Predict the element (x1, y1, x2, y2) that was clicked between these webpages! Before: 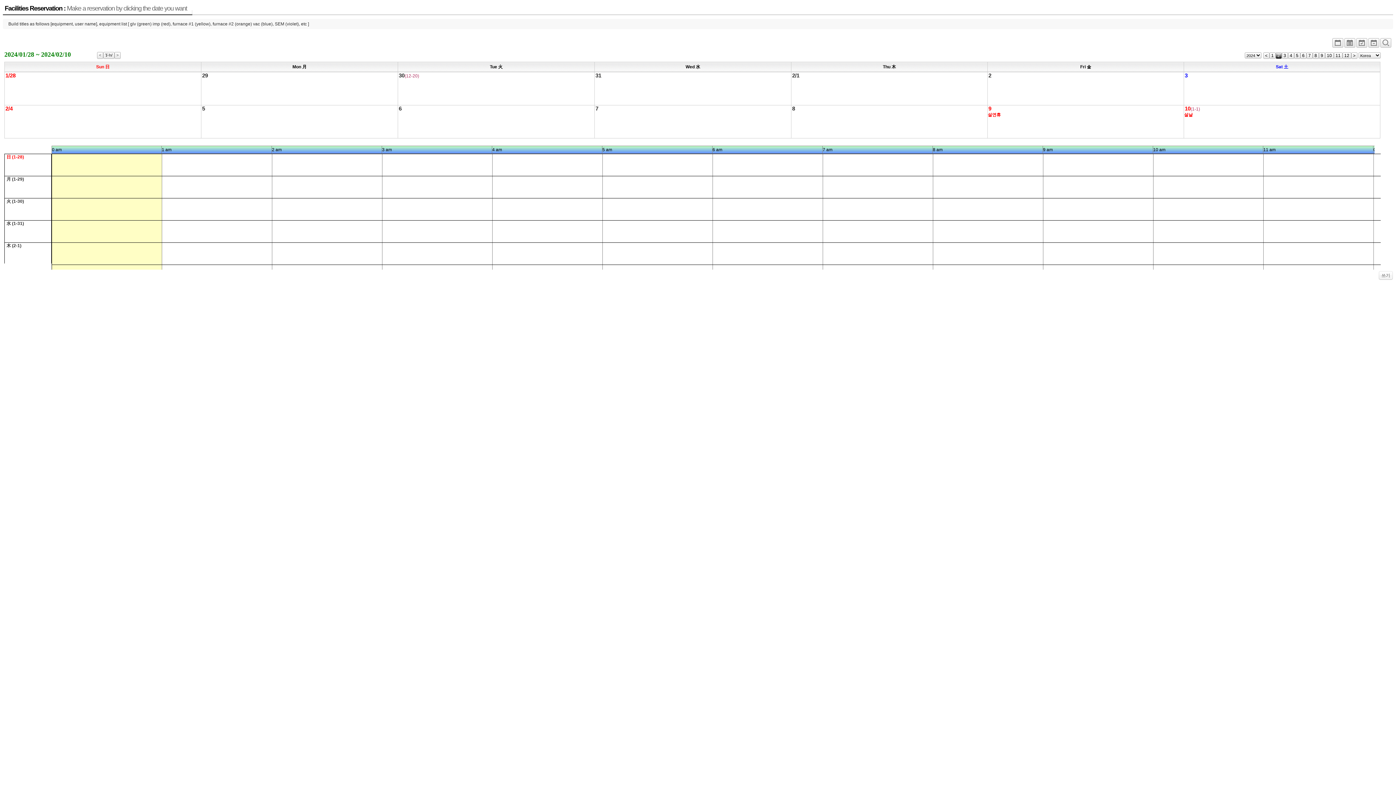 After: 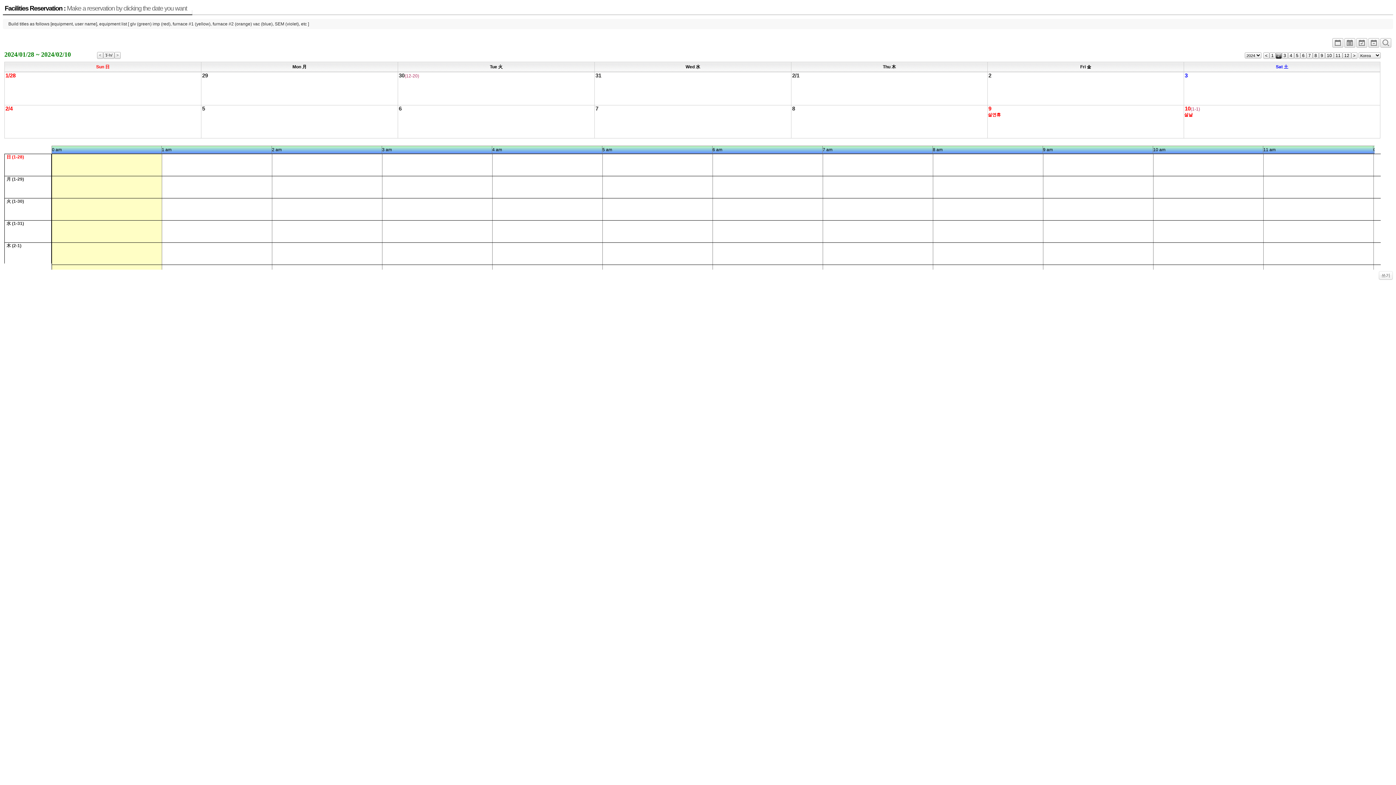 Action: bbox: (1275, 52, 1282, 58) label: 2